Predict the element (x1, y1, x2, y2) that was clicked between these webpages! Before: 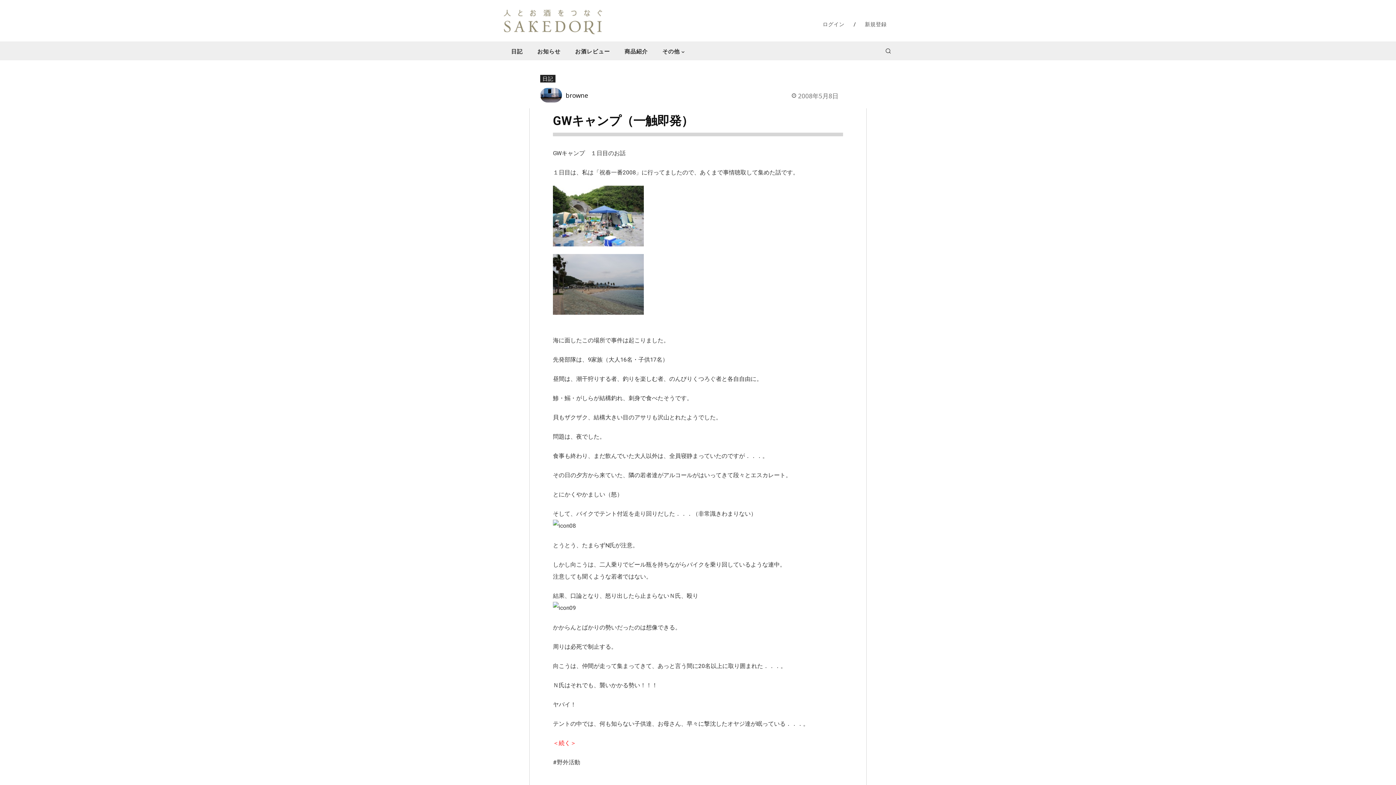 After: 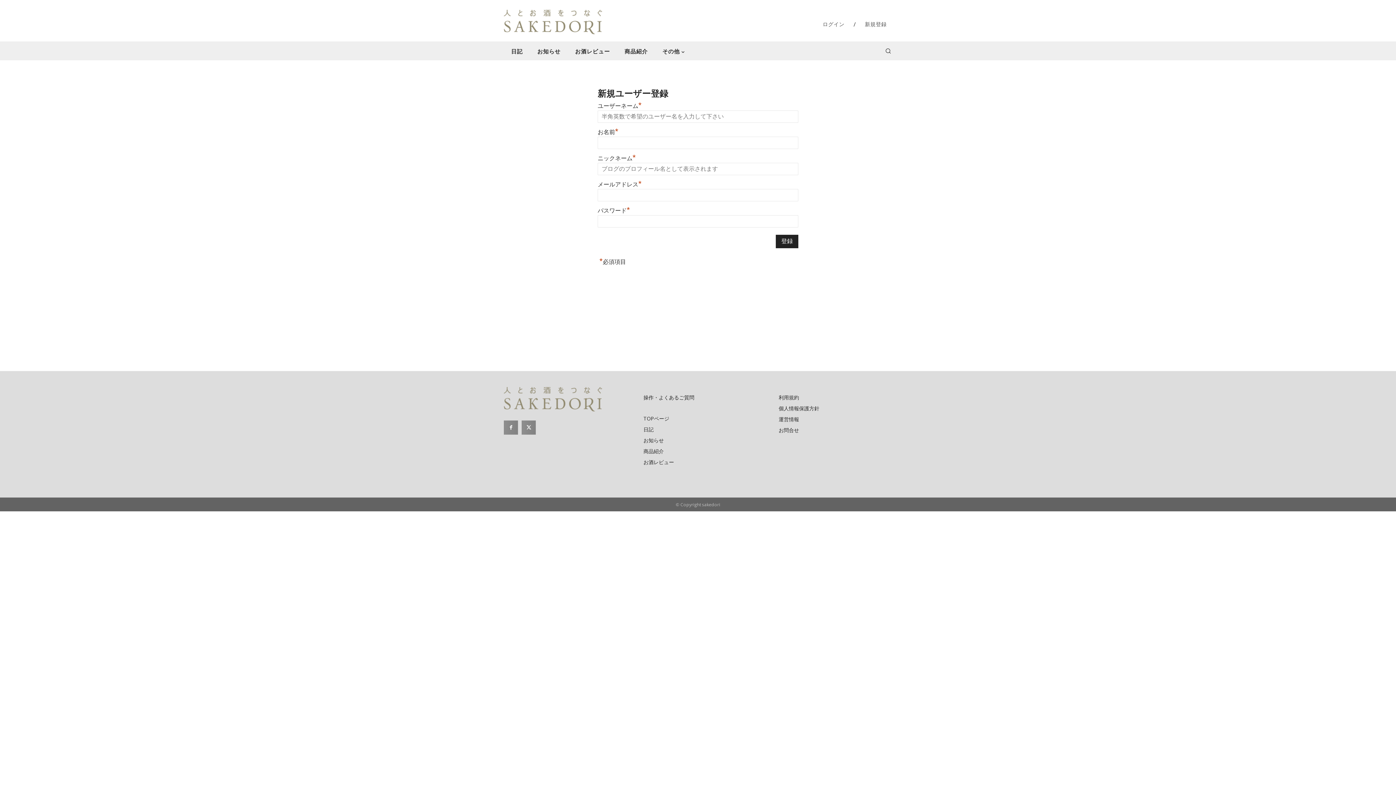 Action: bbox: (856, 18, 892, 30) label: 新規登録